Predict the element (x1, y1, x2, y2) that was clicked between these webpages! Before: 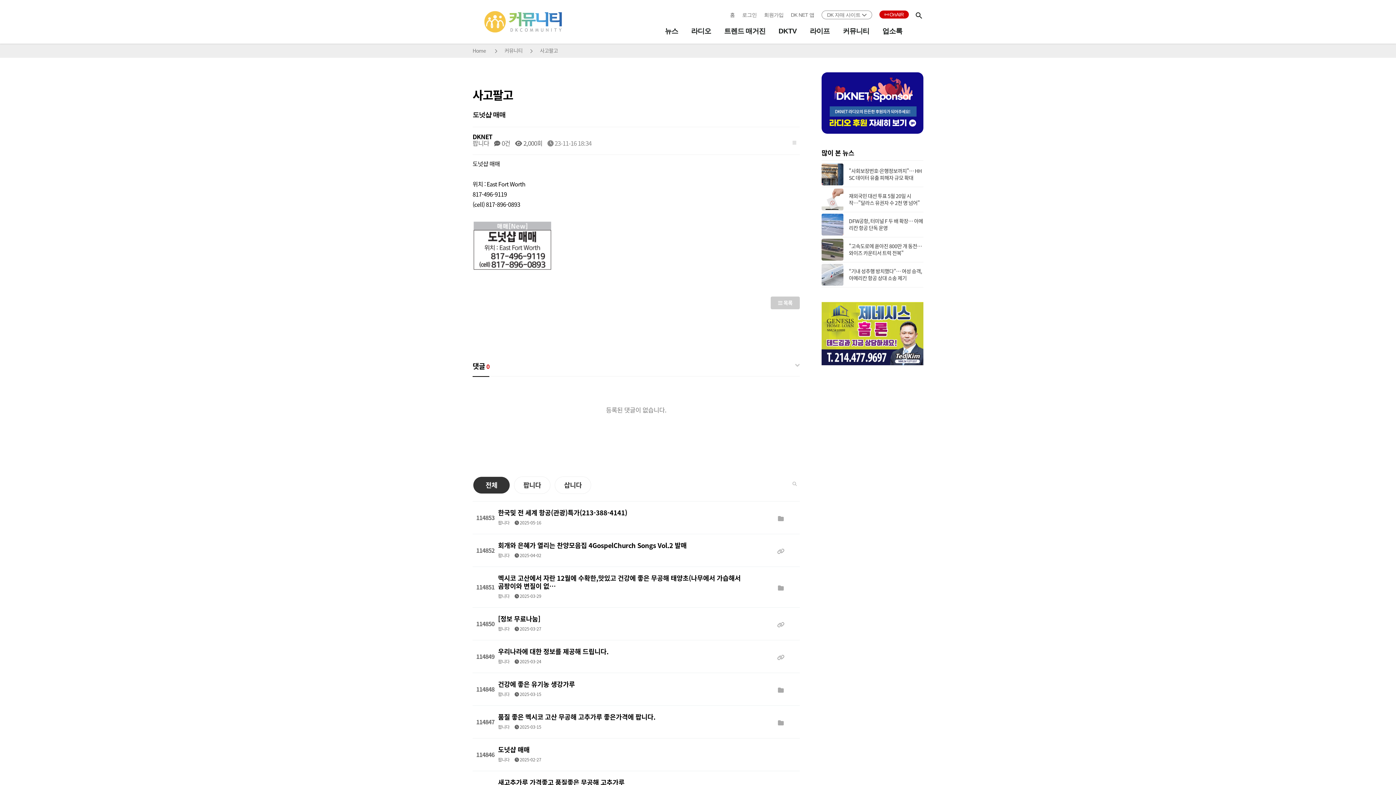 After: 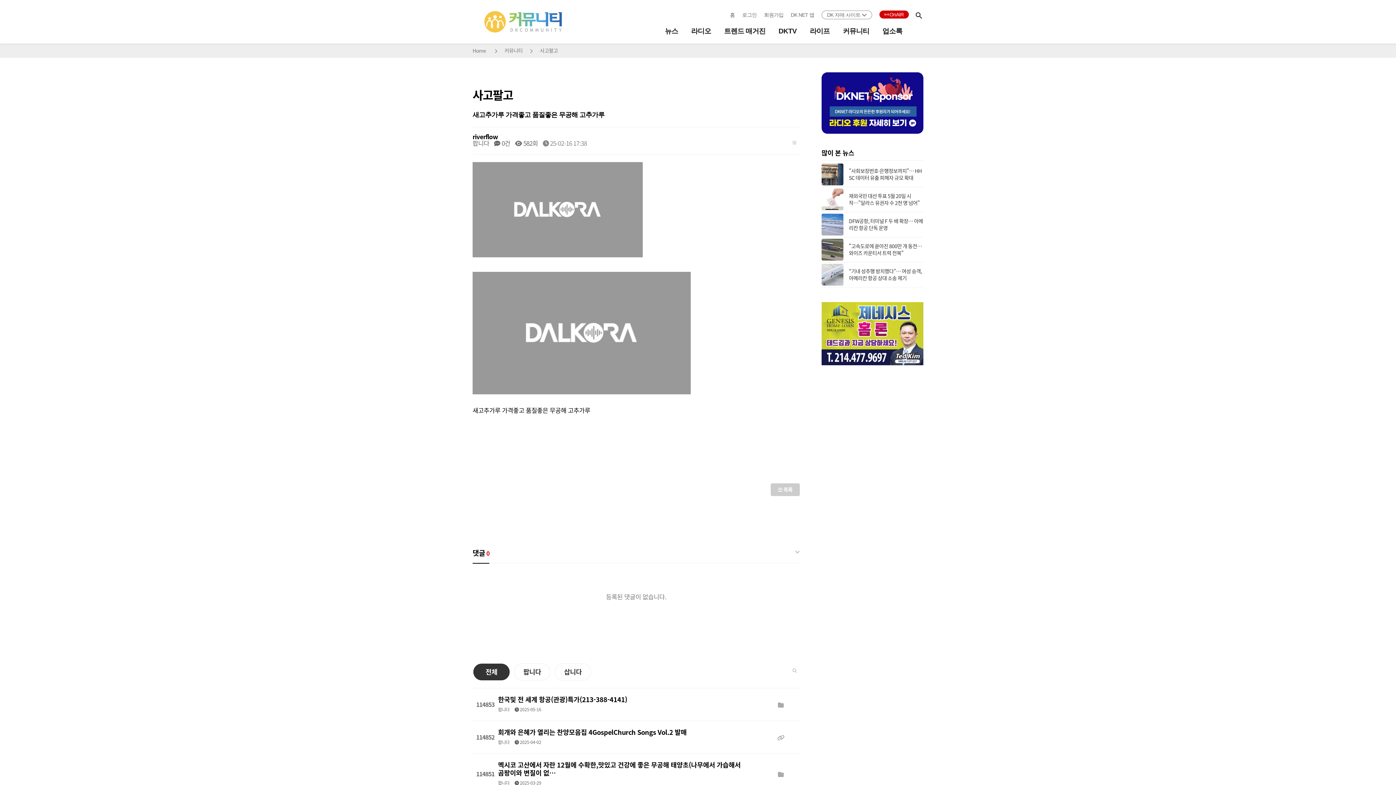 Action: bbox: (498, 777, 624, 787) label: 새고추가루 가격좋고 품질좋은 무공해 고추가루